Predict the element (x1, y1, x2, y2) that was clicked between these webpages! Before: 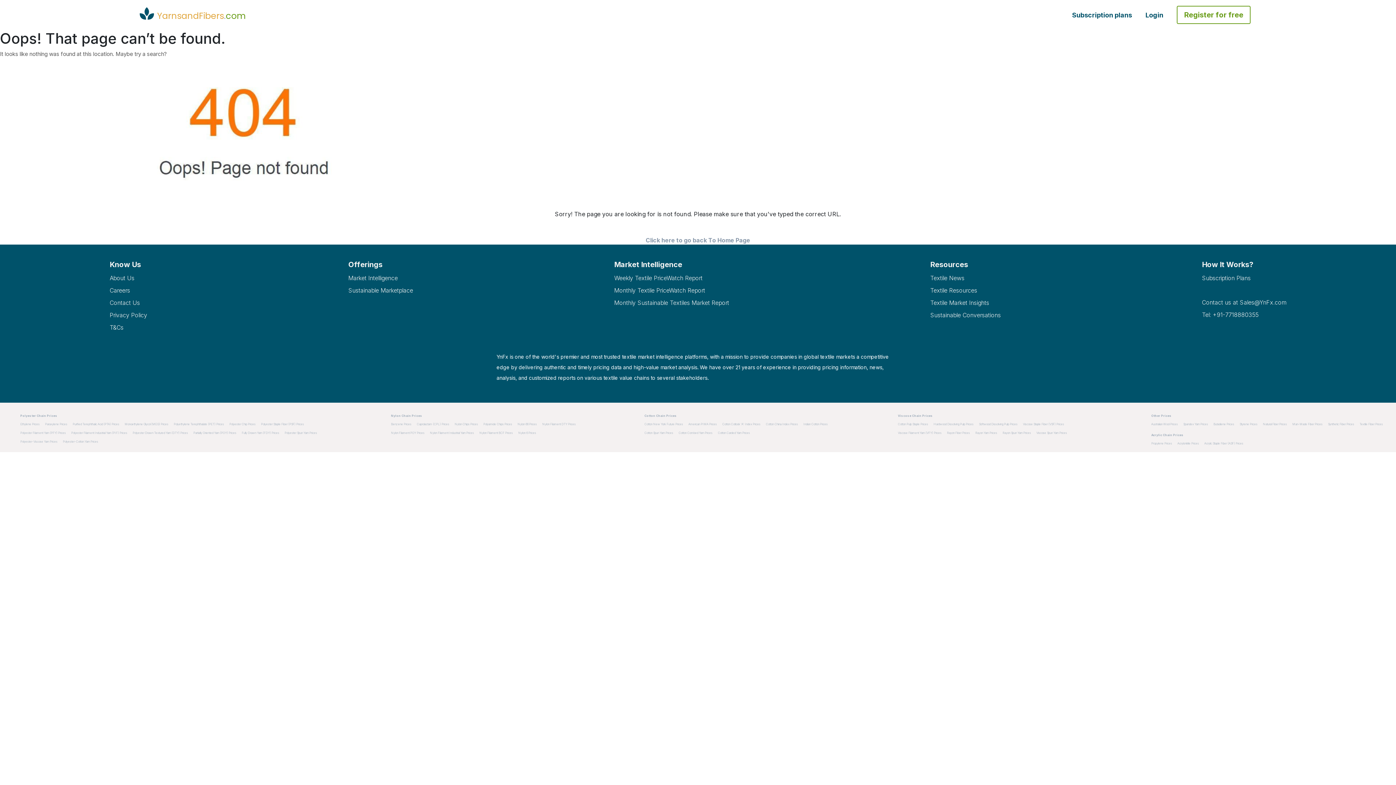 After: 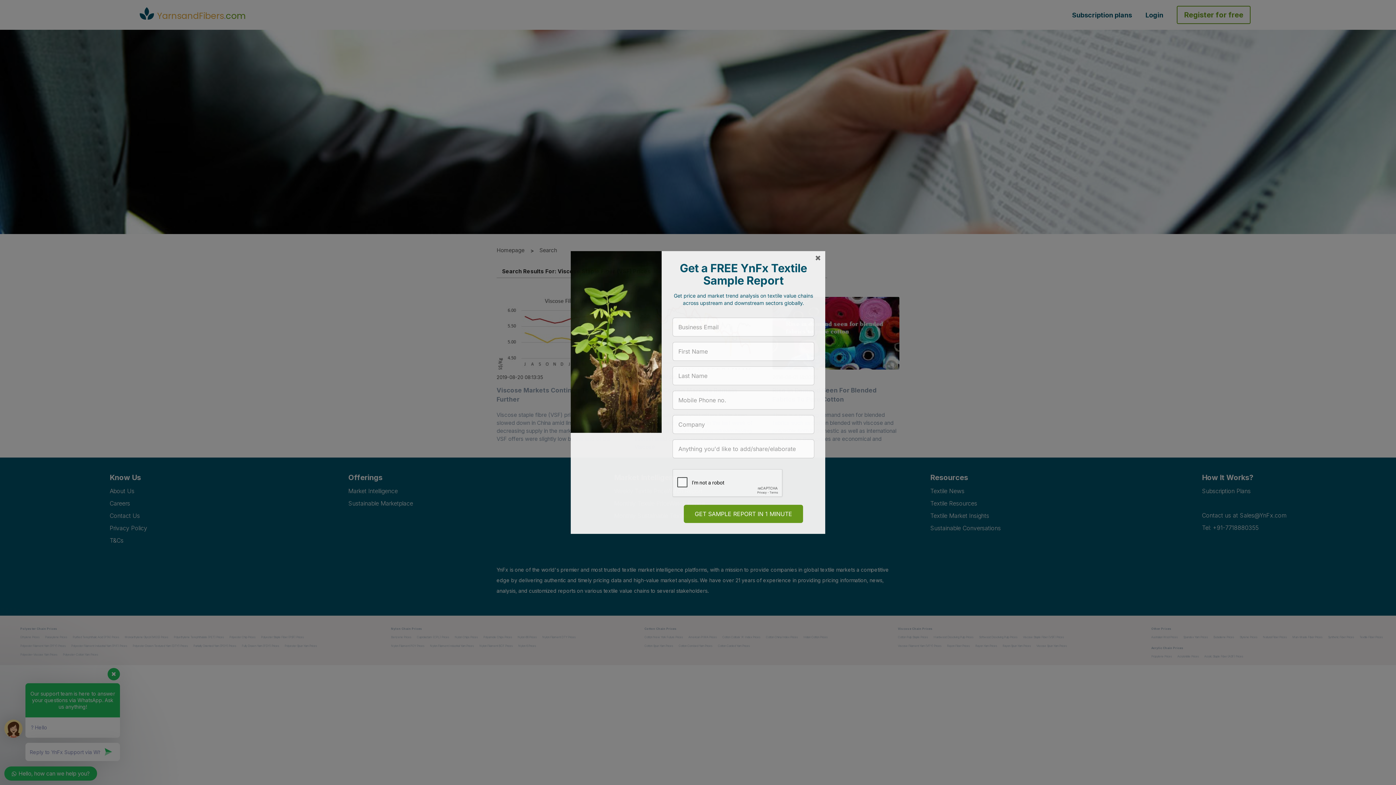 Action: bbox: (1023, 422, 1064, 426) label: Viscose Staple Fiber (VSF) Prices